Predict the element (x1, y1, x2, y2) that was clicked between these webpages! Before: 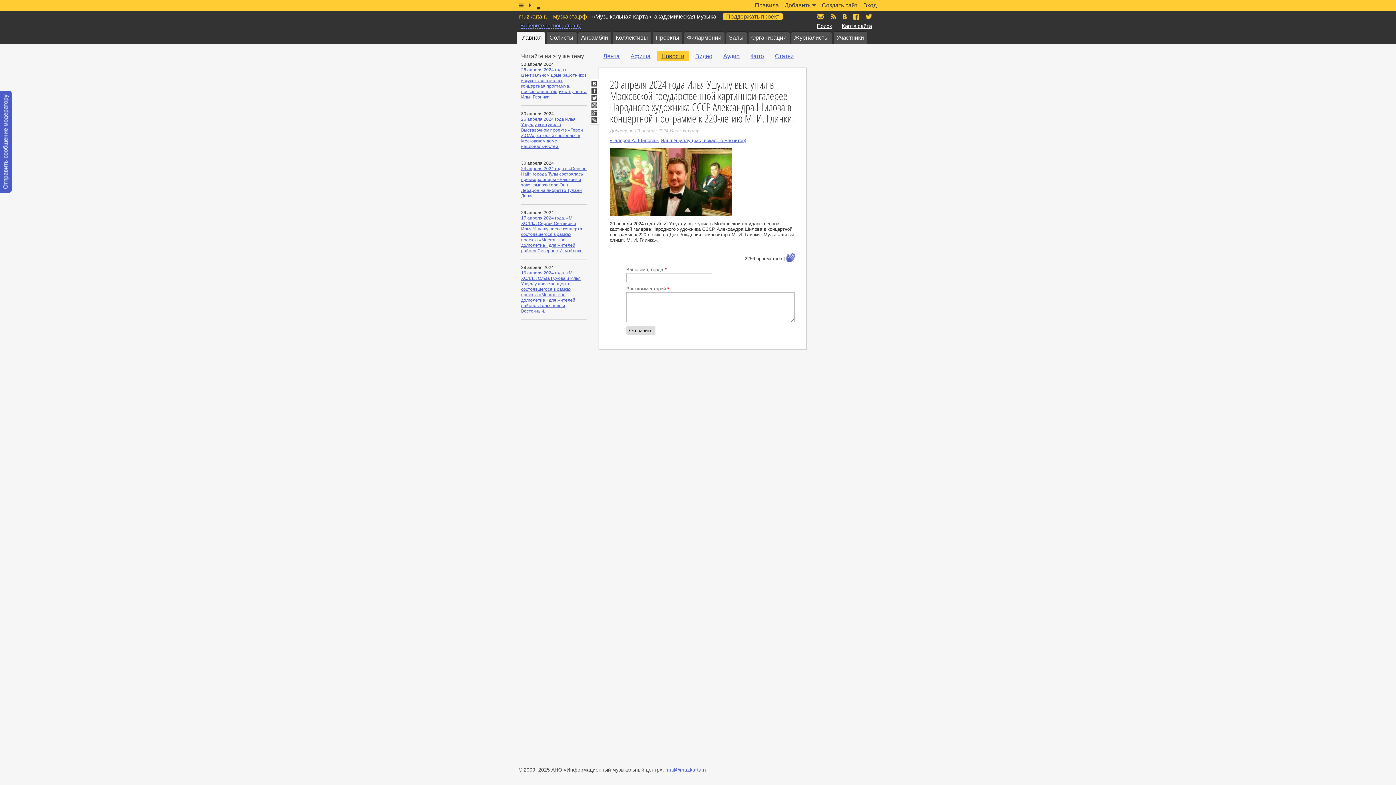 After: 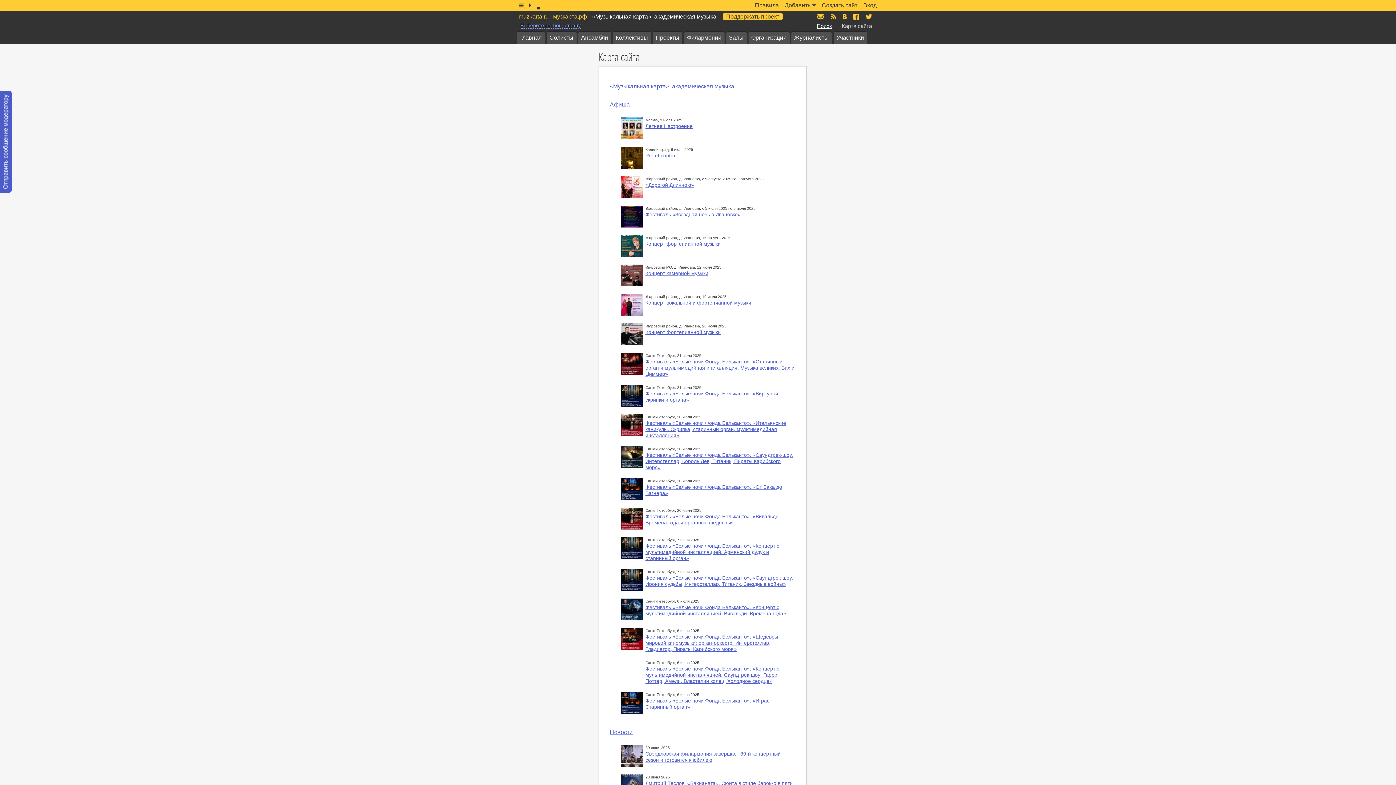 Action: label: Карта сайта bbox: (842, 22, 872, 29)